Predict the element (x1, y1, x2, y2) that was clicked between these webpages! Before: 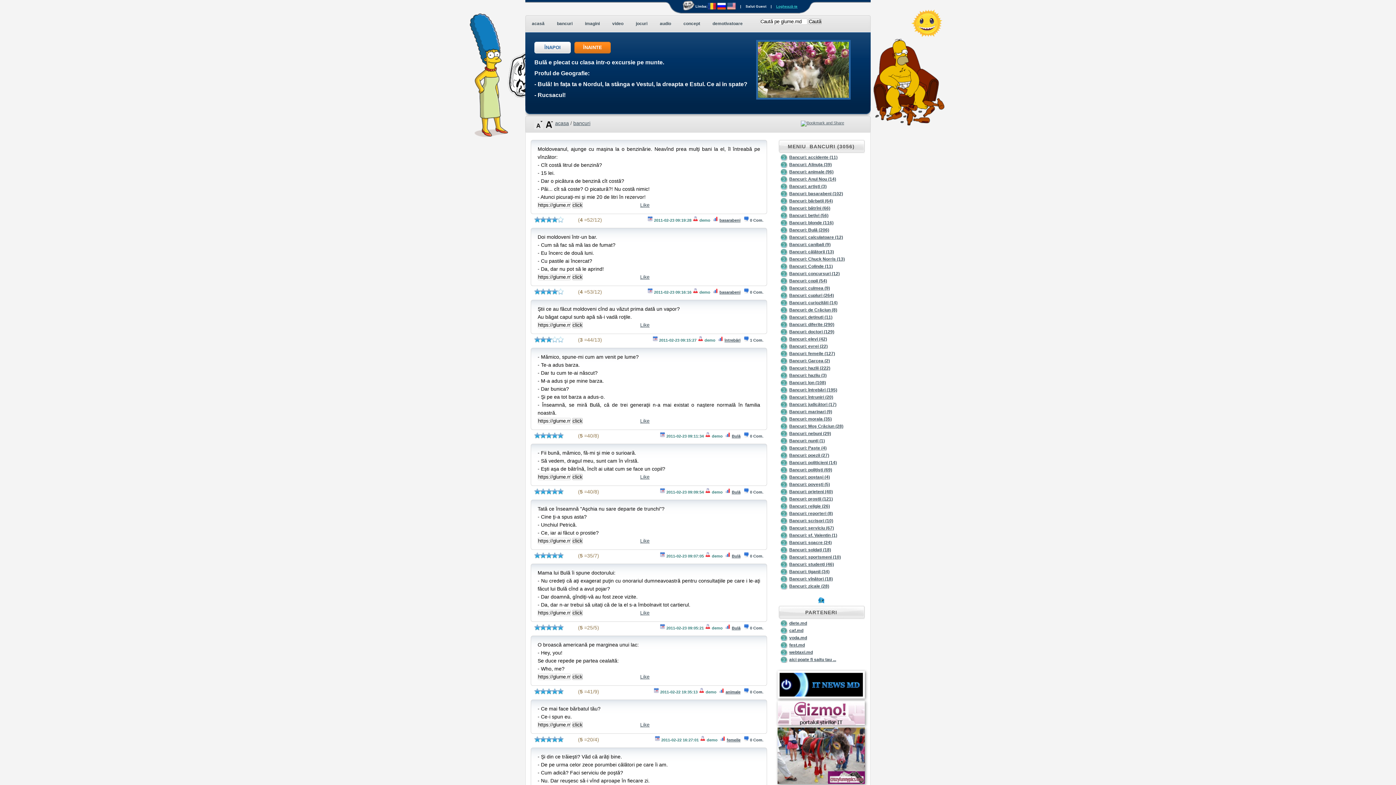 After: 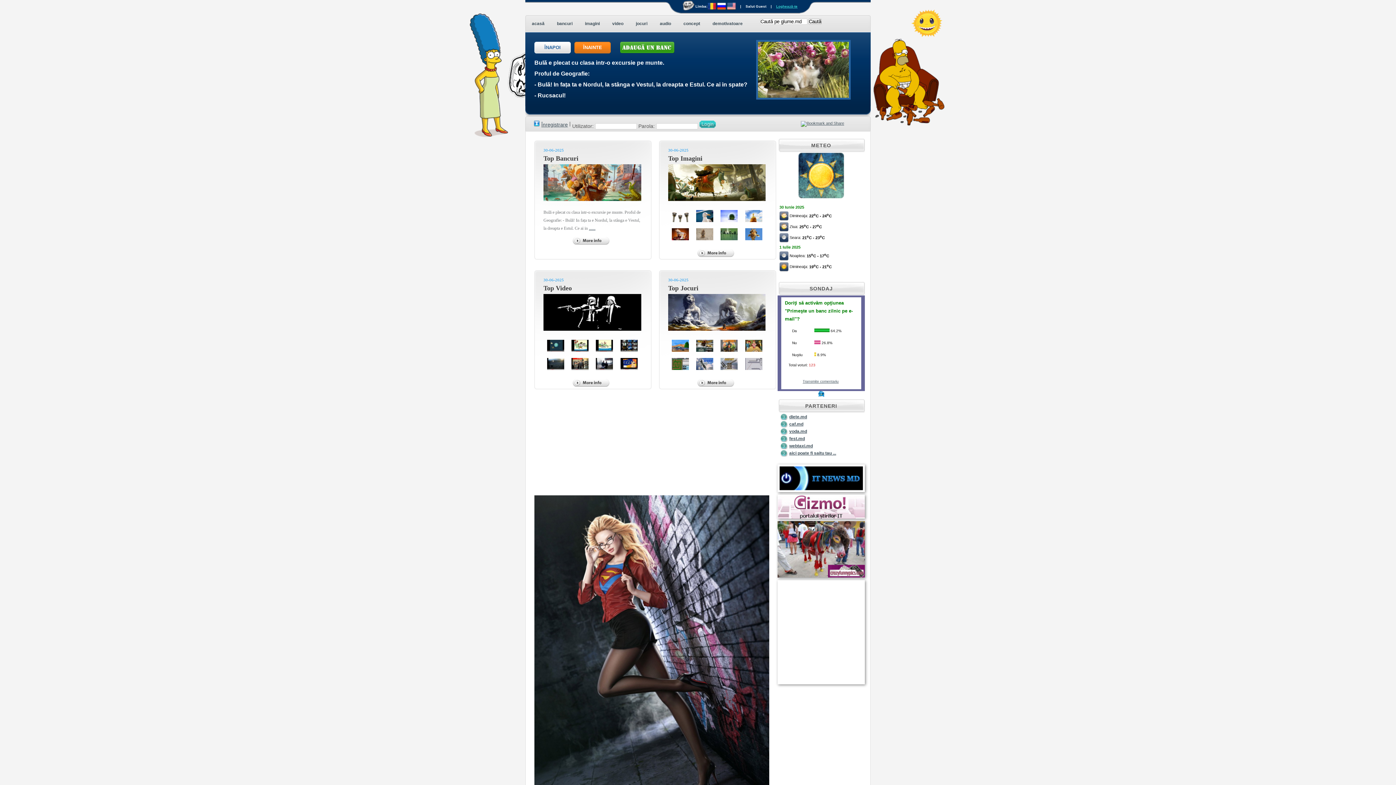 Action: label: Loghează-te bbox: (776, 4, 797, 8)